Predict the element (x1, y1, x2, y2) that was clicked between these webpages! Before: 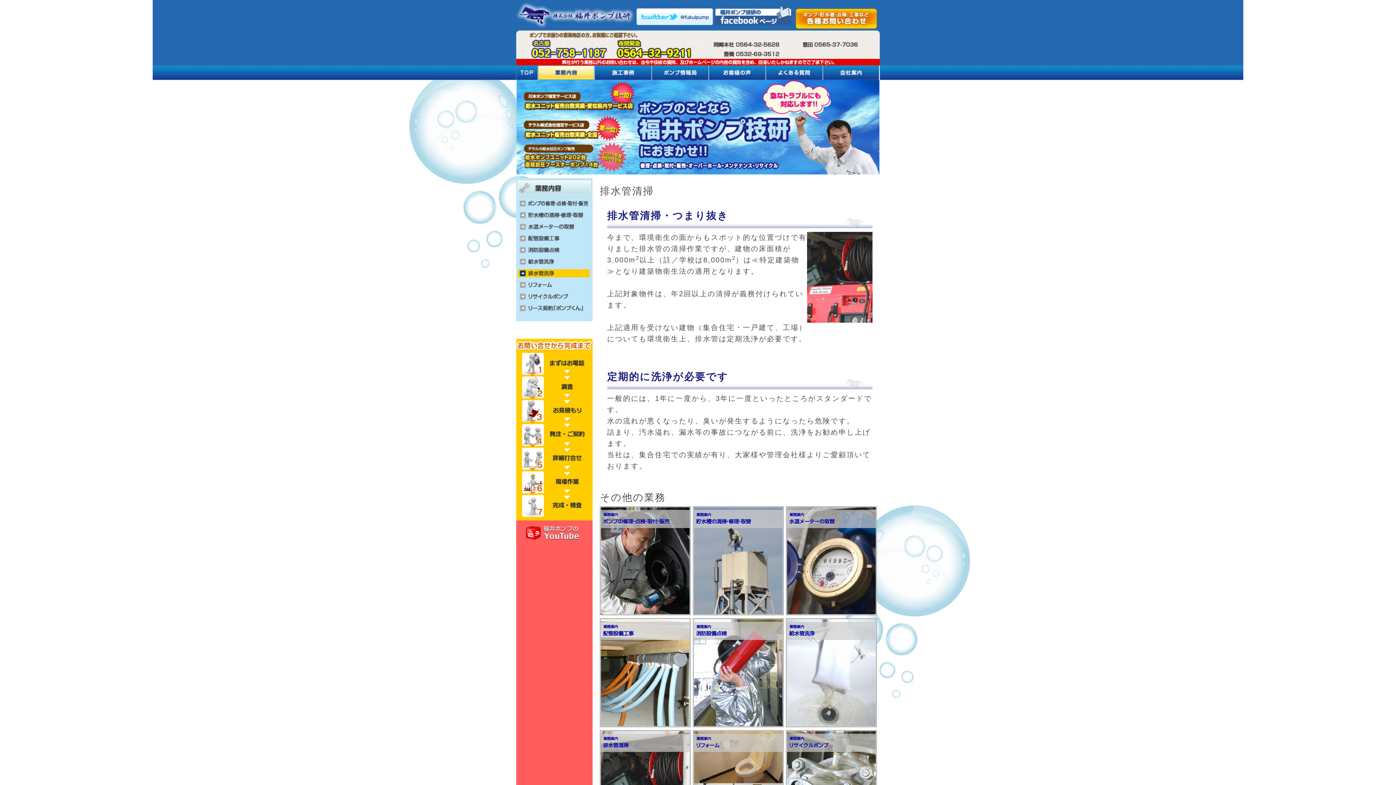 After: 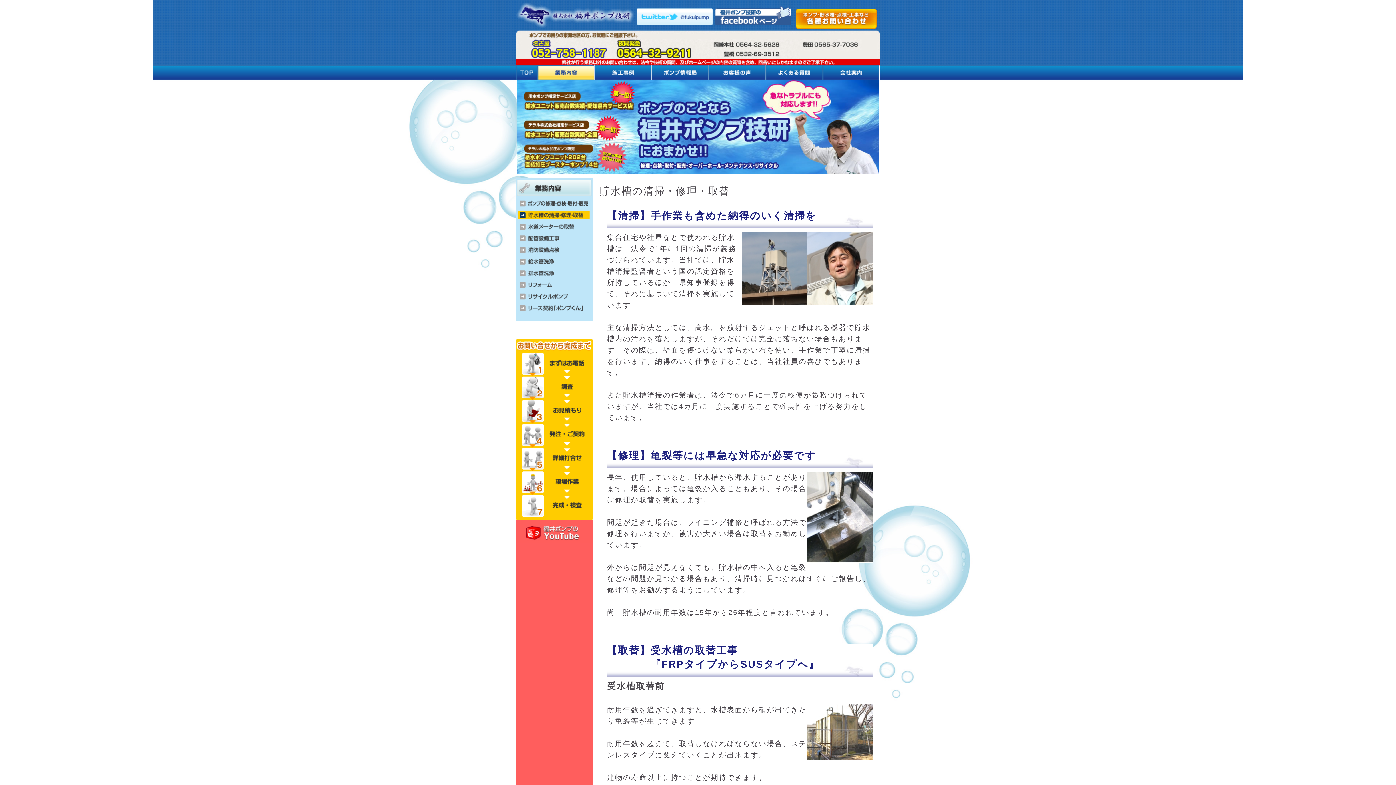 Action: bbox: (693, 557, 786, 565)